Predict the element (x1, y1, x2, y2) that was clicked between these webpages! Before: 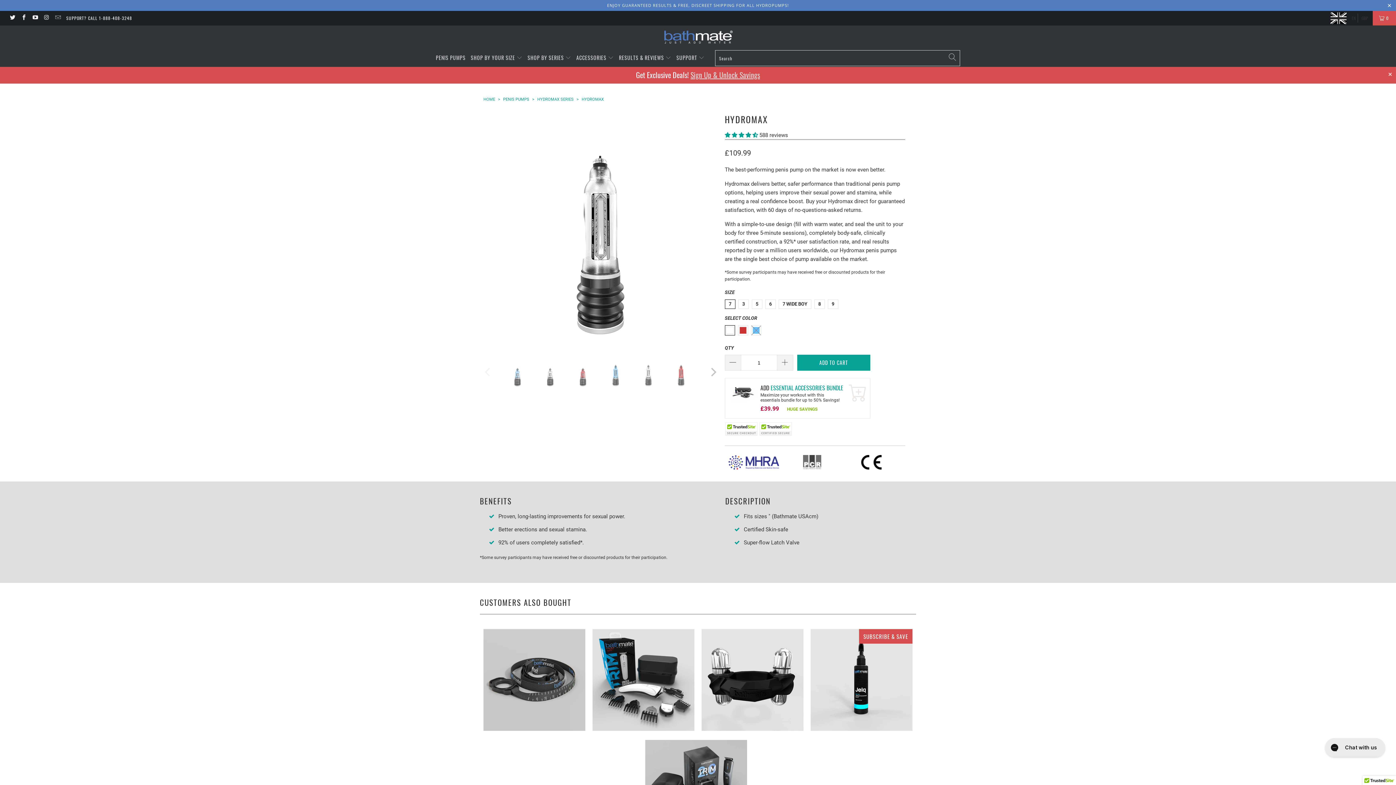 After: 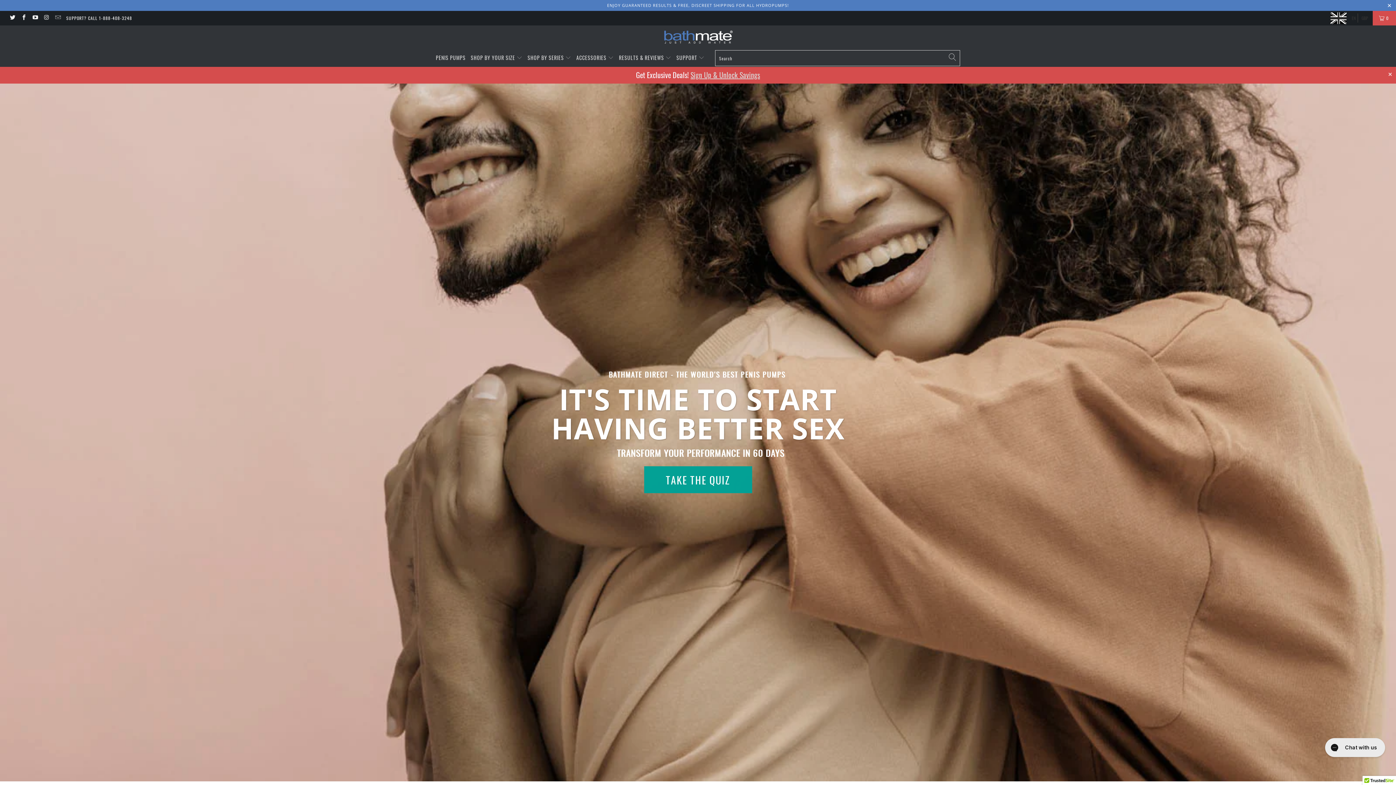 Action: label: HOME bbox: (483, 97, 495, 101)